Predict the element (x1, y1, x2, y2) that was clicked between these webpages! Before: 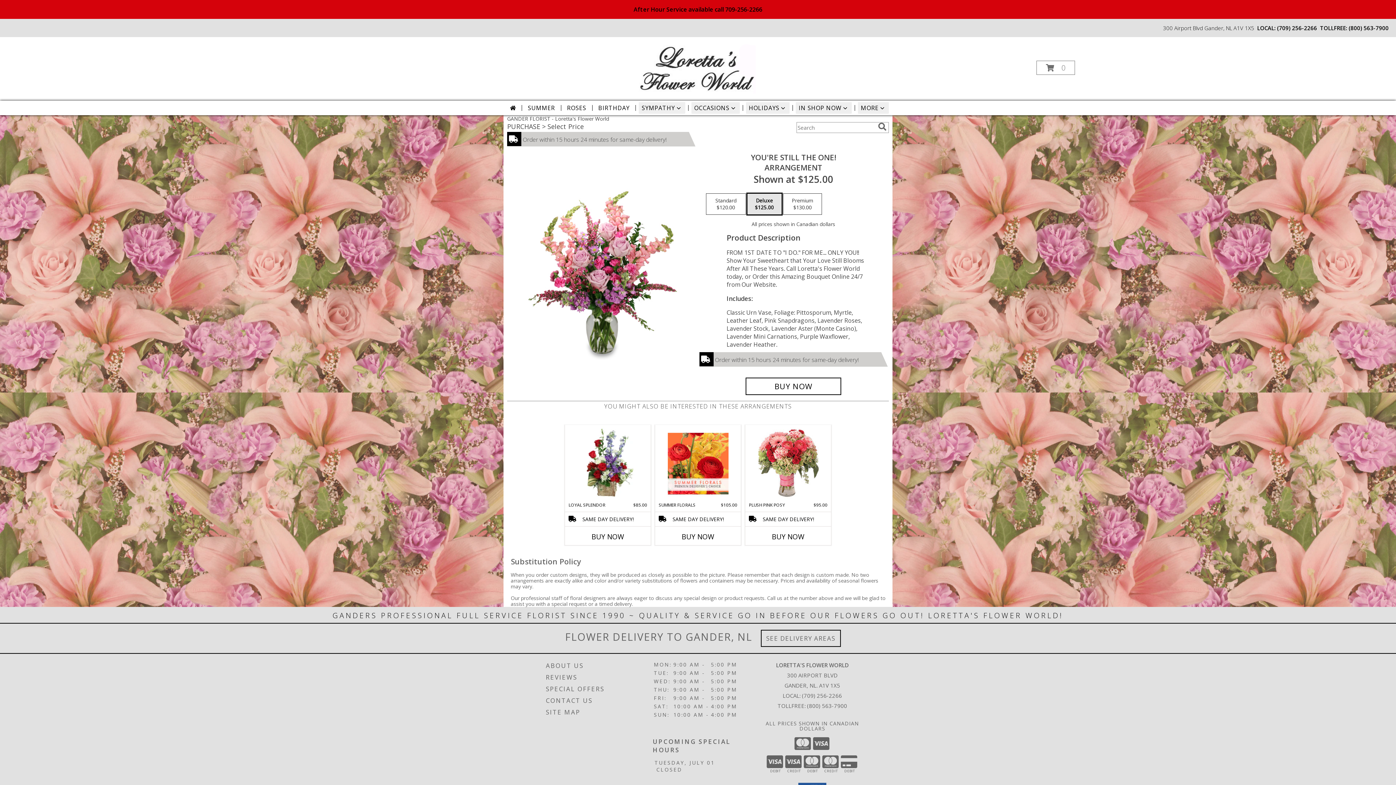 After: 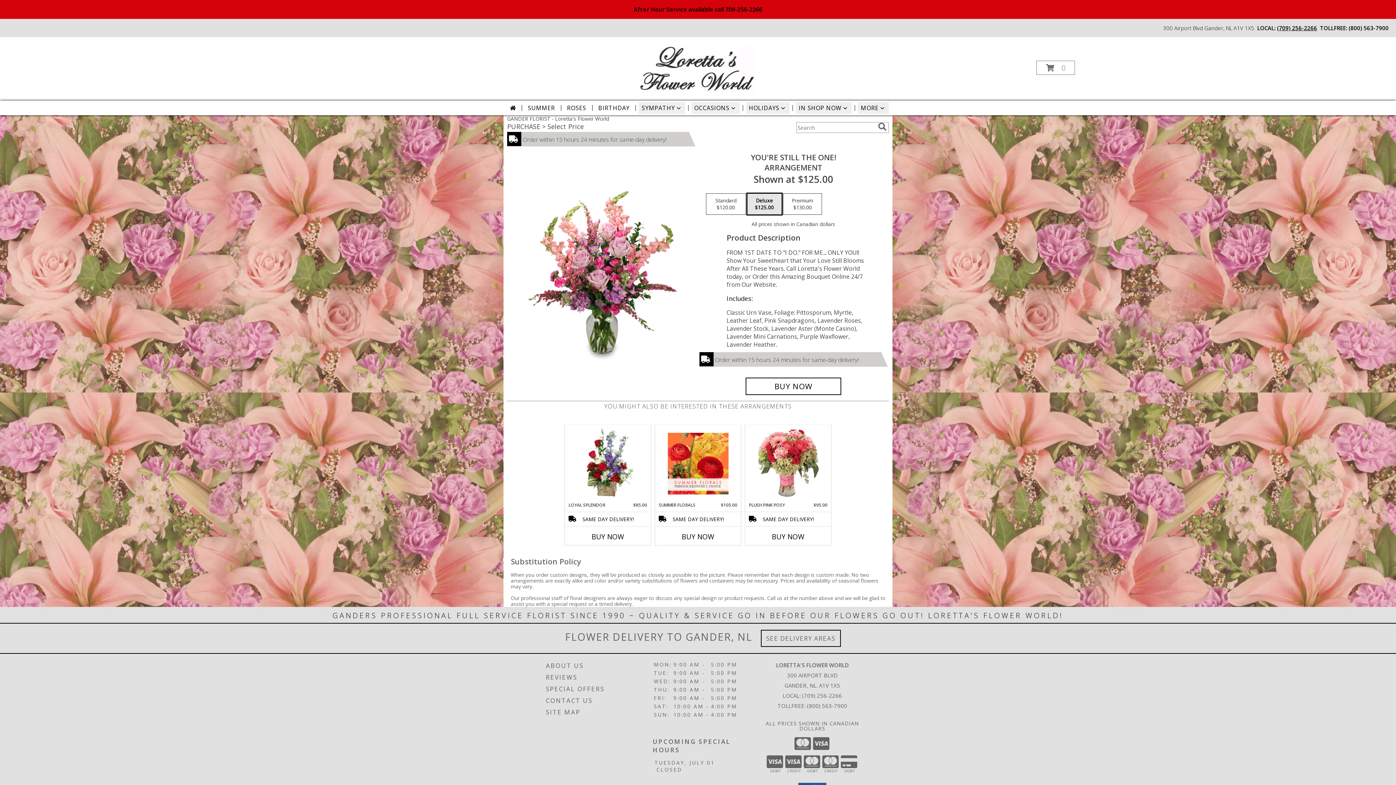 Action: bbox: (1277, 24, 1317, 31) label: Call local number: +1-709-256-2266